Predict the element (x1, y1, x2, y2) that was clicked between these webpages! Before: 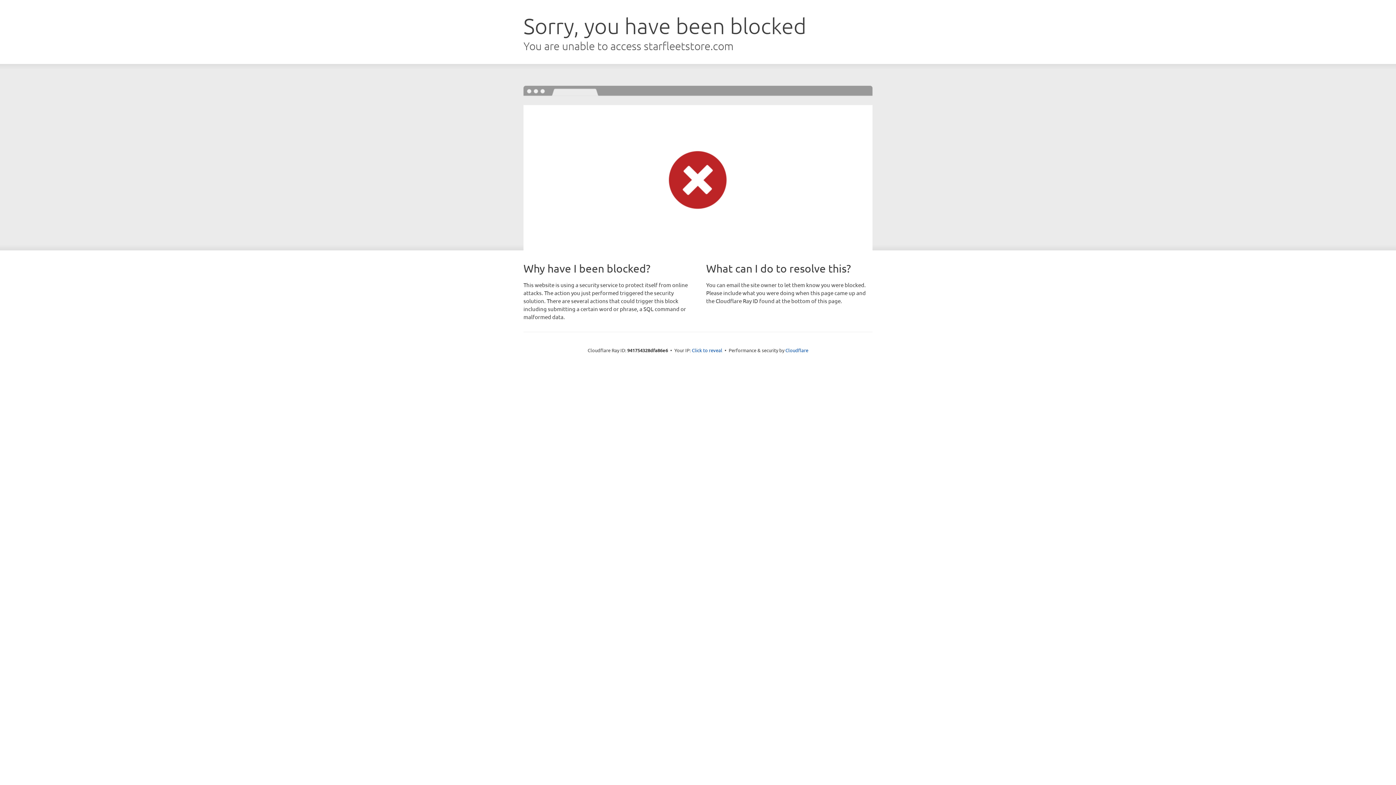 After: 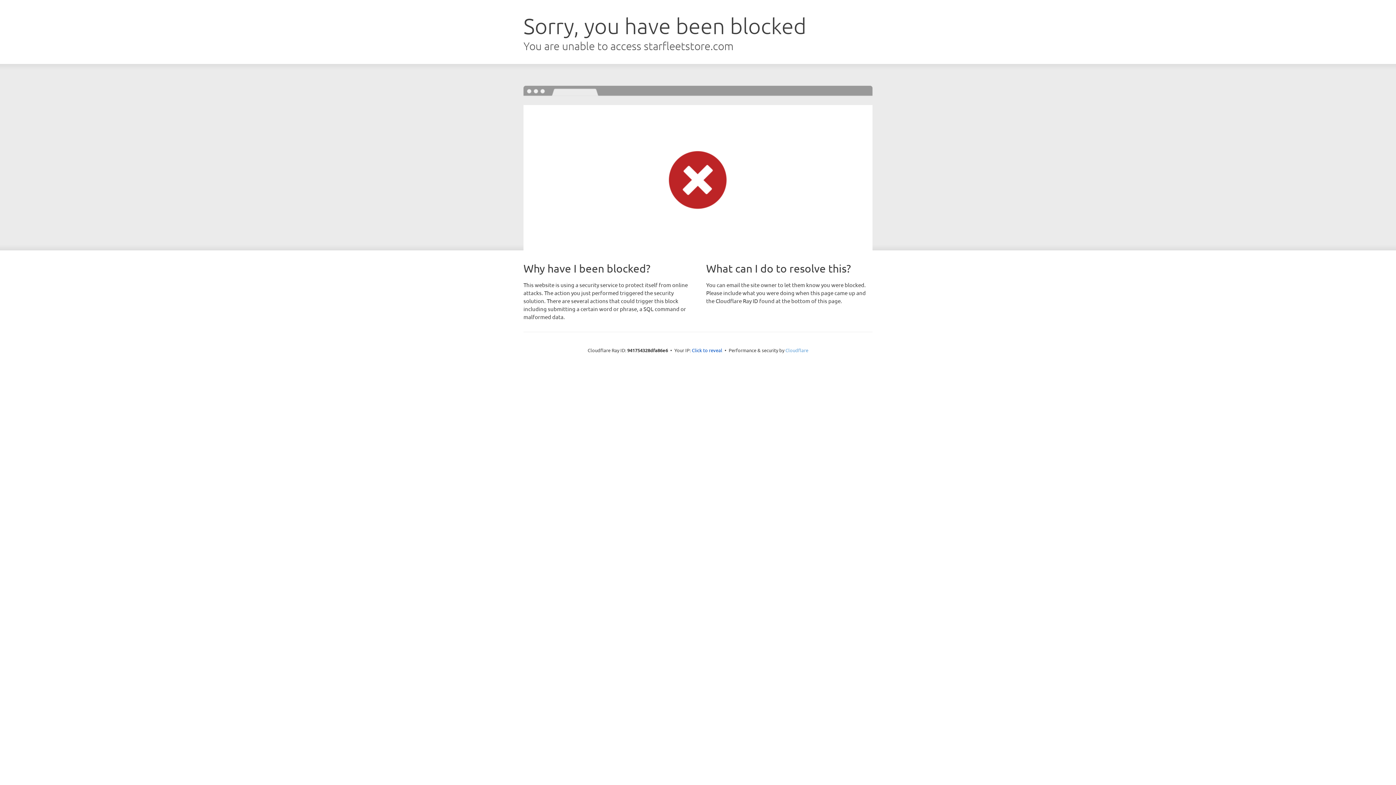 Action: label: Cloudflare bbox: (785, 347, 808, 353)